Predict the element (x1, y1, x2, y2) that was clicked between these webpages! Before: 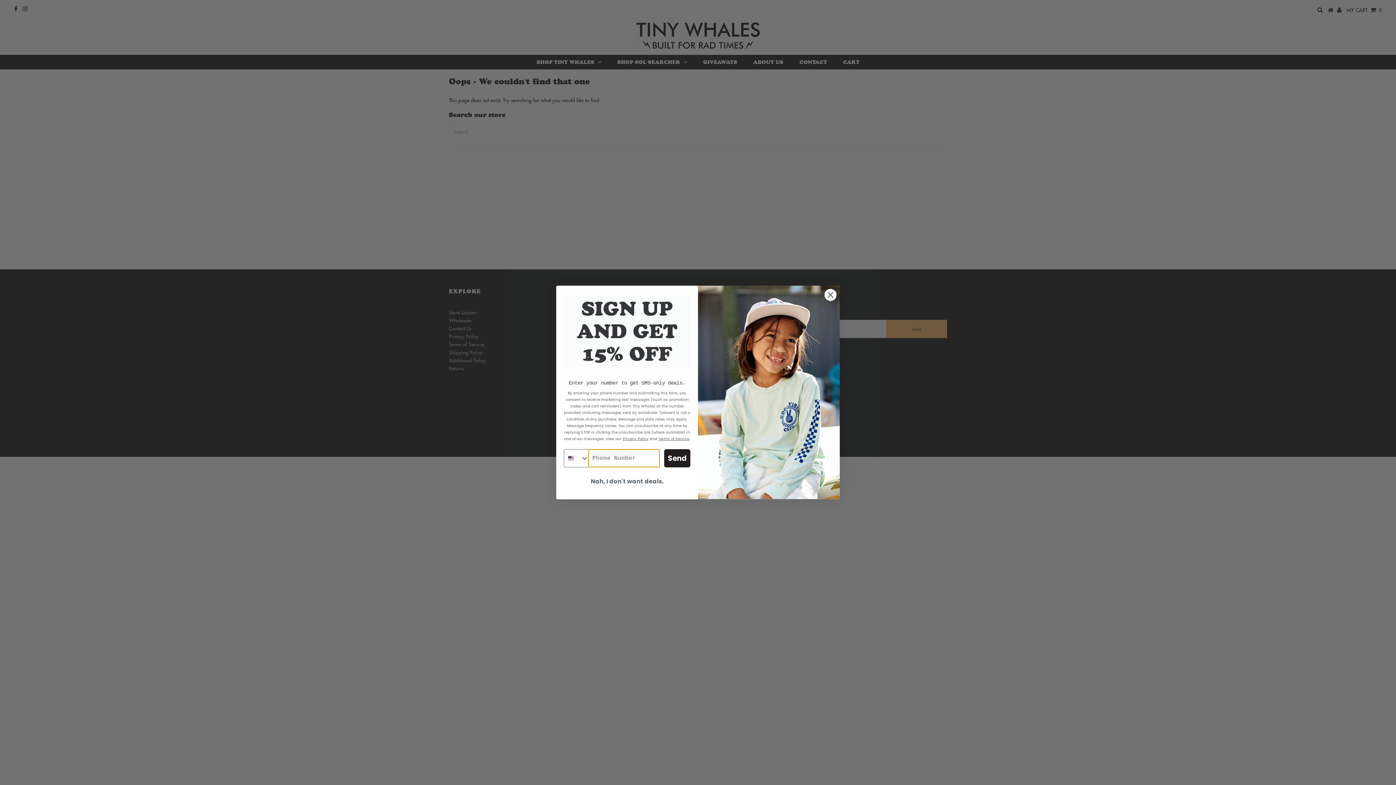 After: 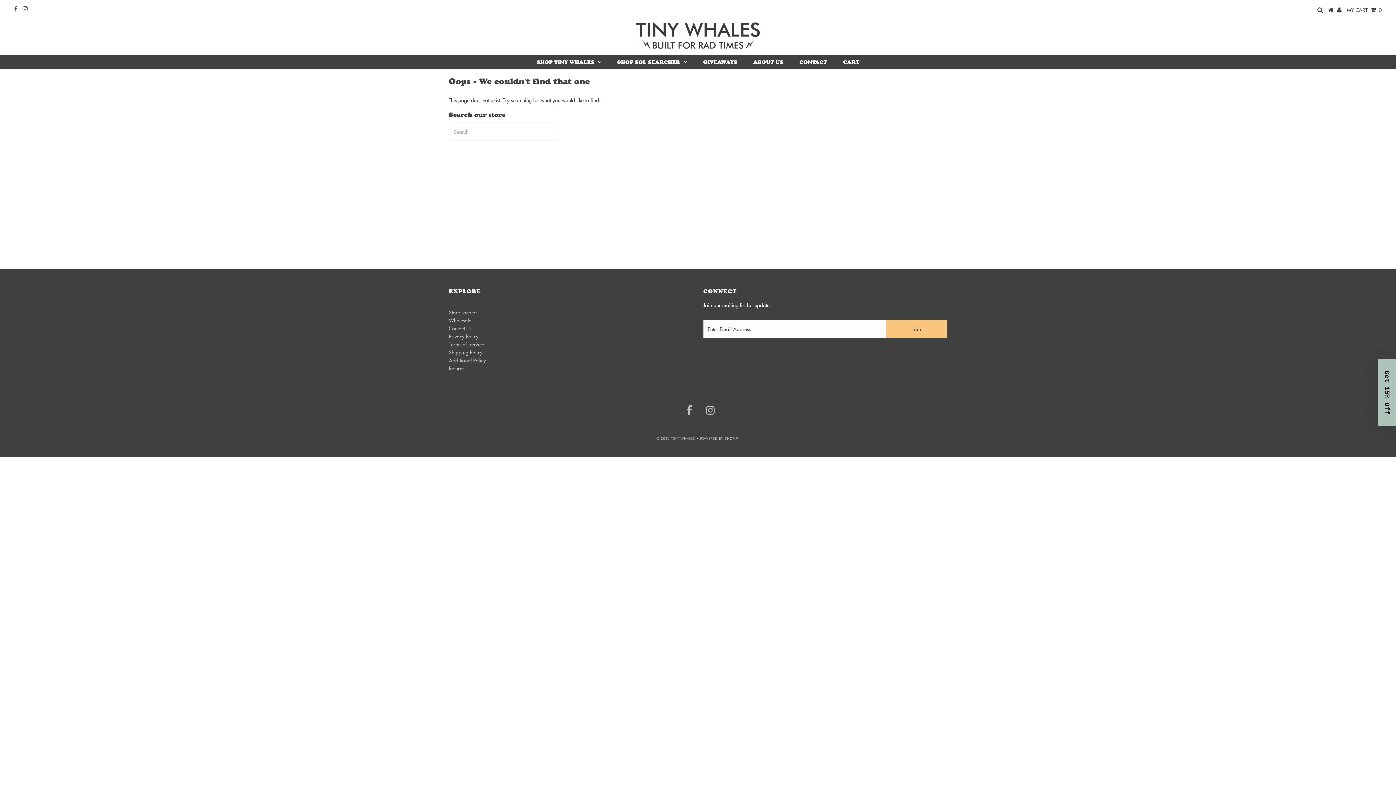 Action: bbox: (824, 288, 837, 301) label: Close dialog